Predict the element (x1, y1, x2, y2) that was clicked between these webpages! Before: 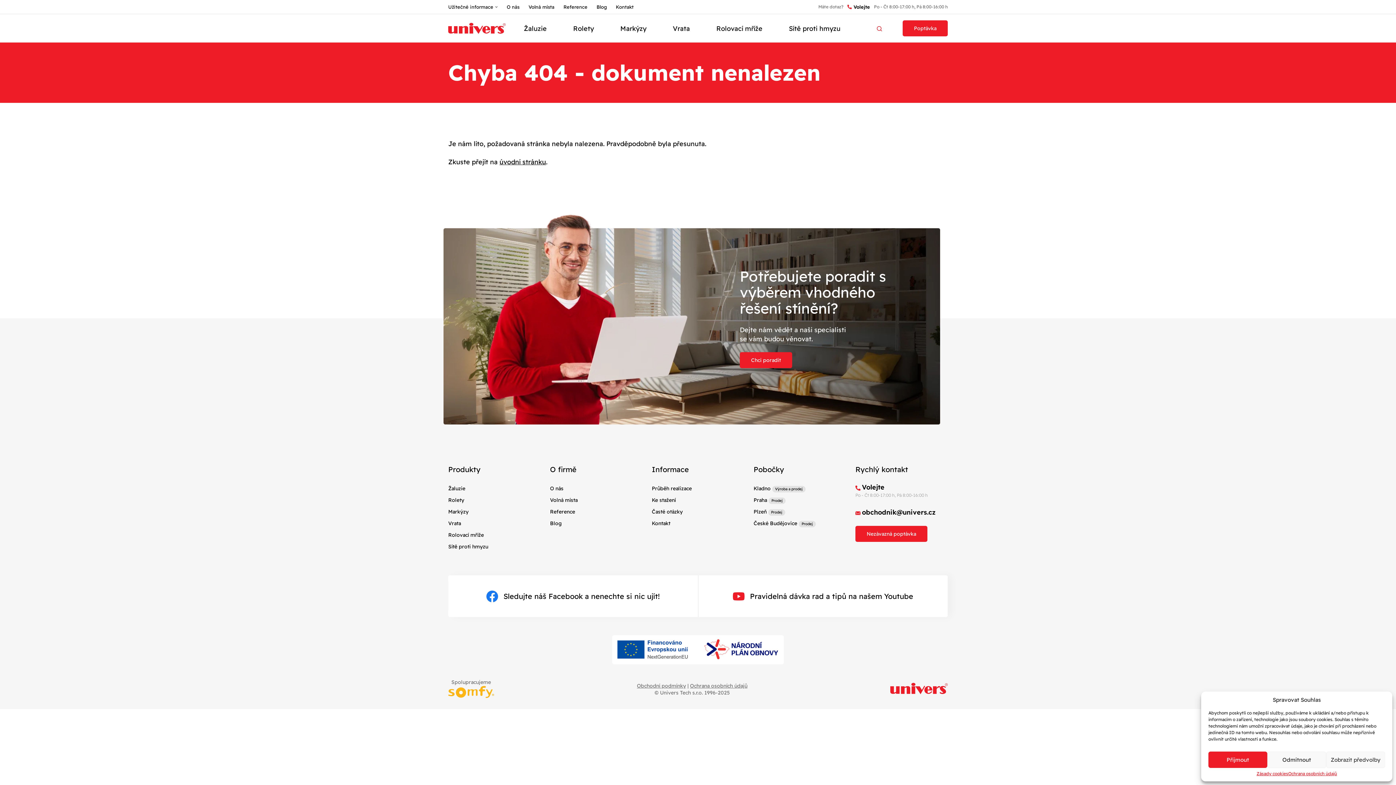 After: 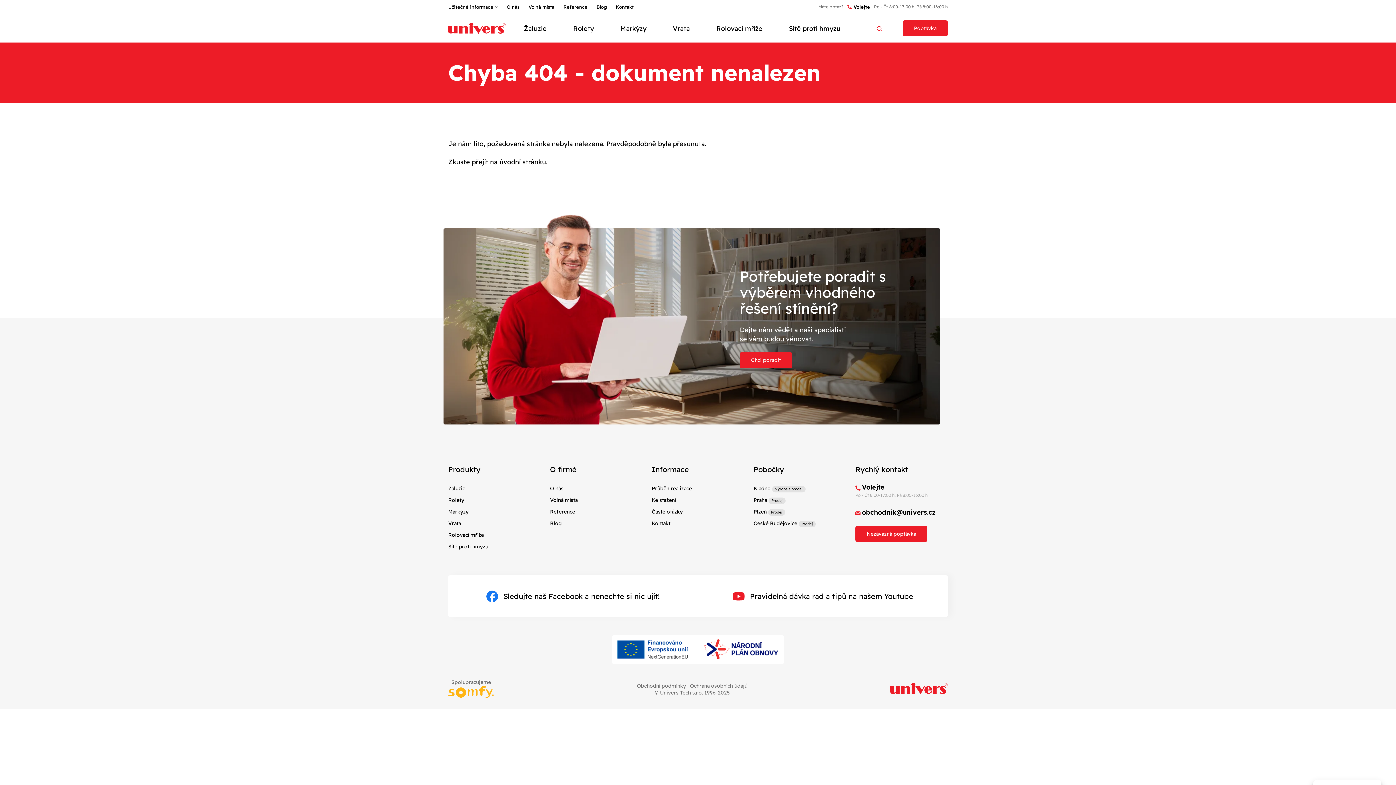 Action: bbox: (1267, 752, 1326, 768) label: Odmítnout